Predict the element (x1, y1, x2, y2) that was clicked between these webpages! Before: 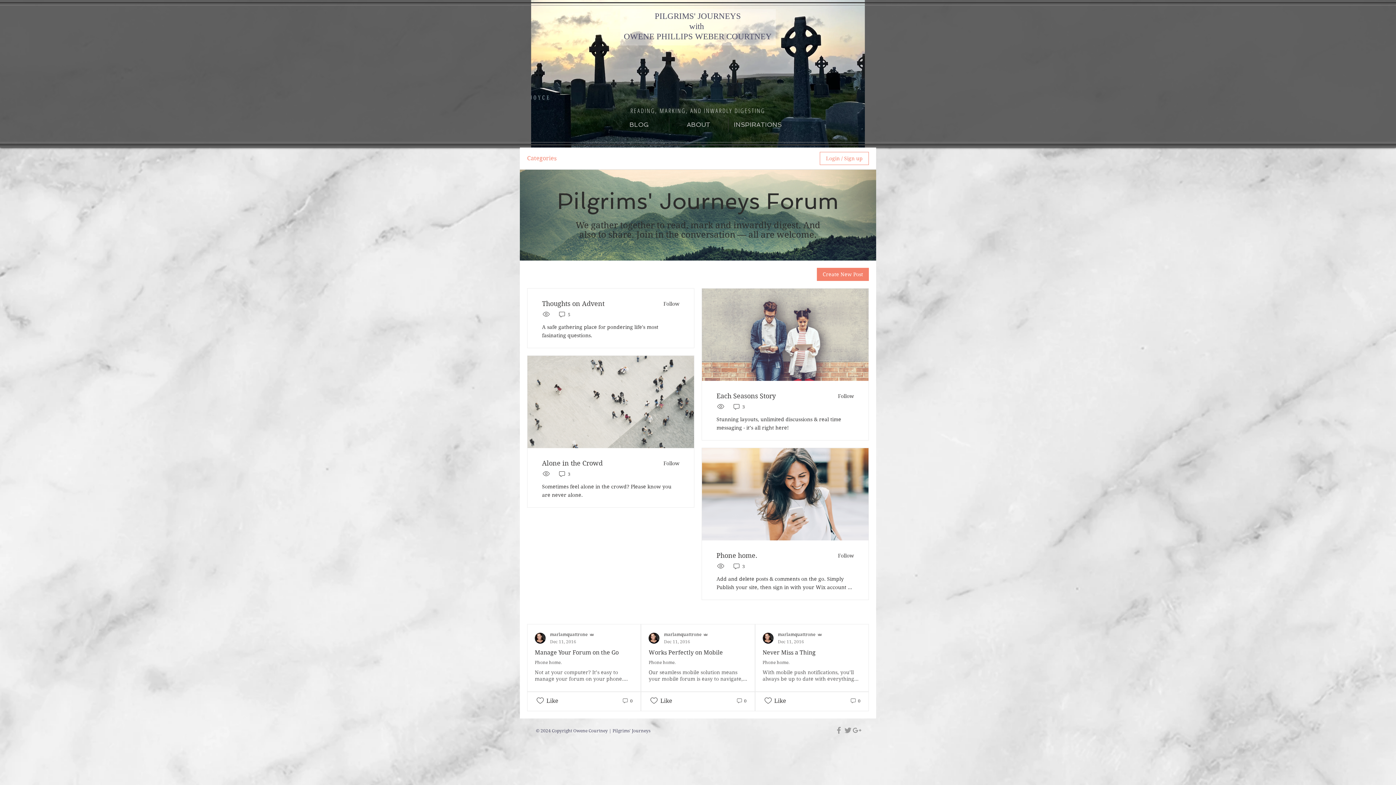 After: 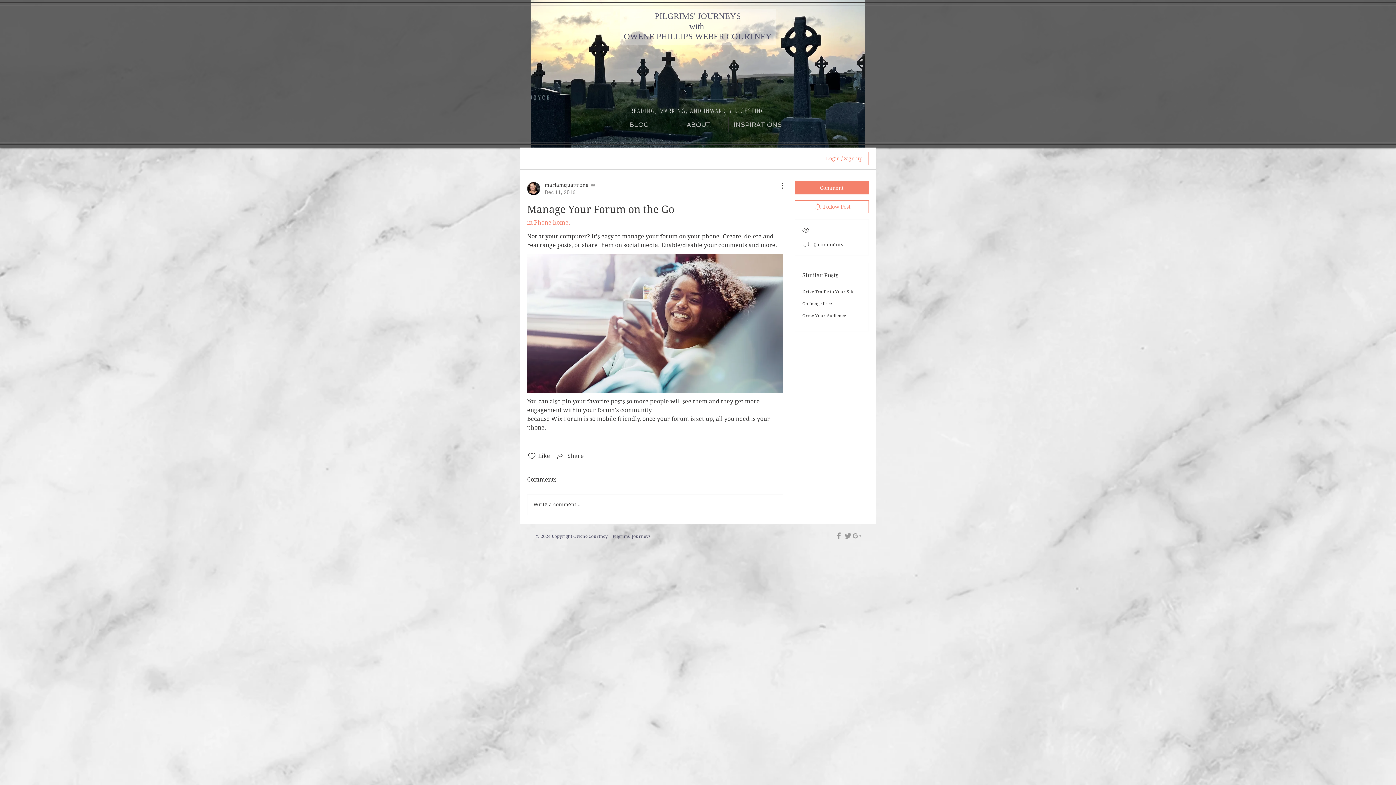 Action: bbox: (534, 649, 618, 656) label: Manage Your Forum on the Go